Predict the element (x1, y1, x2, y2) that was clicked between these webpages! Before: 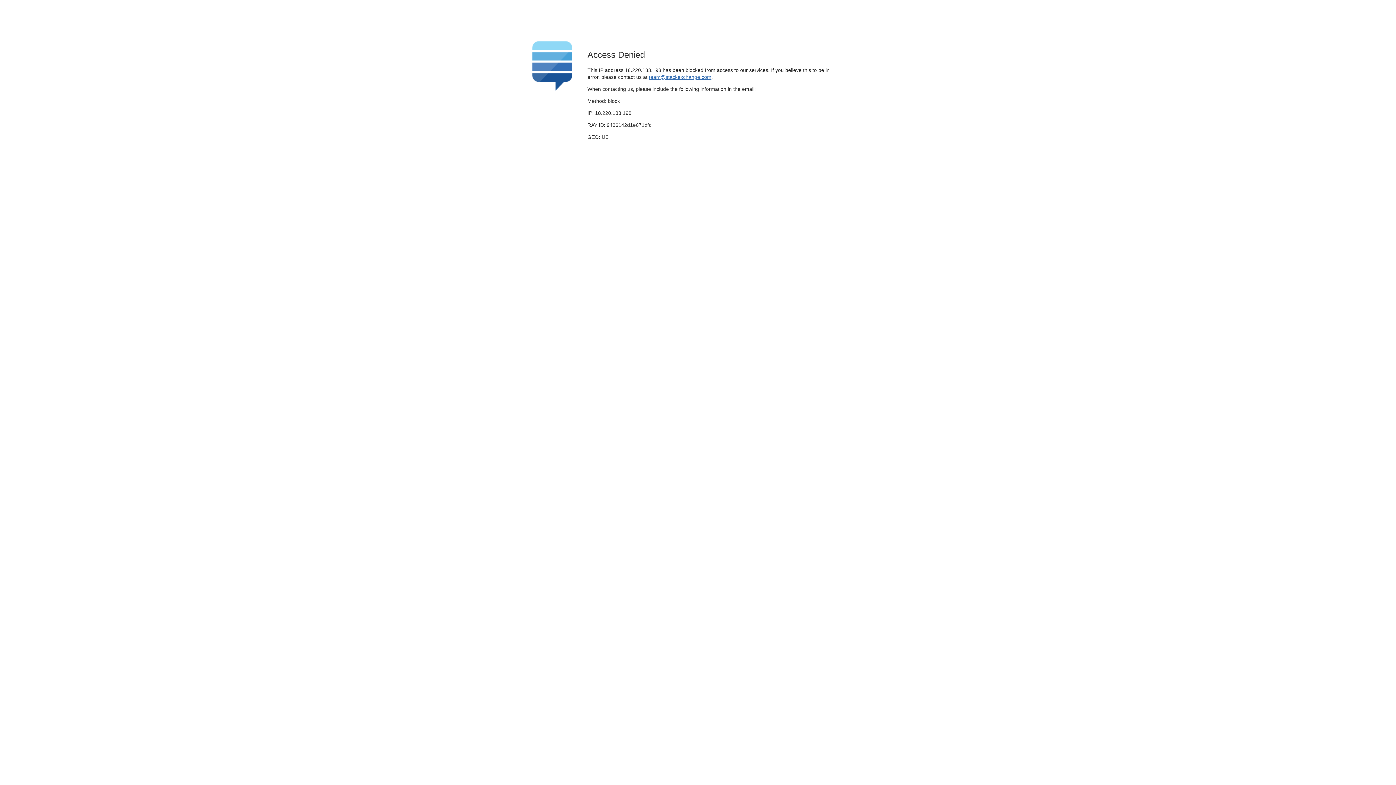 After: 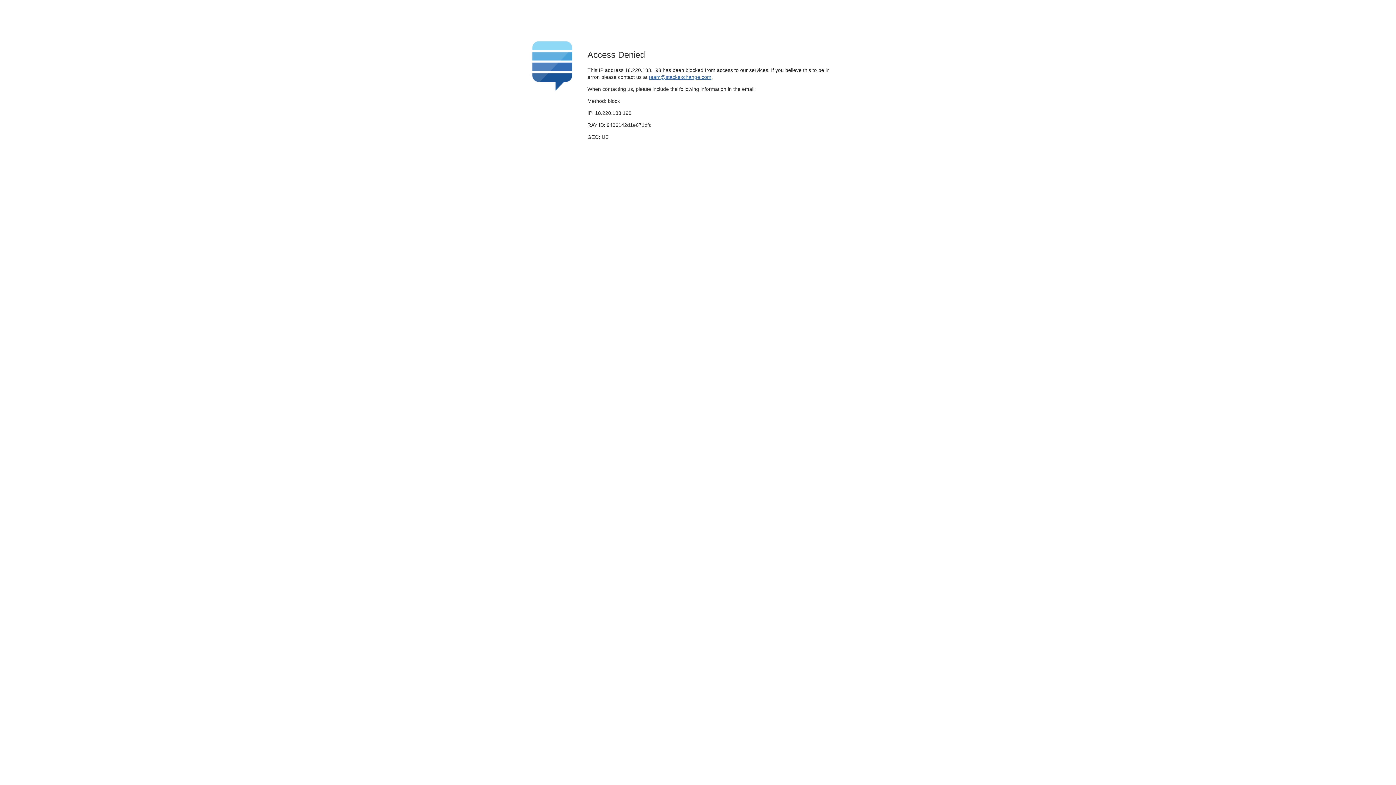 Action: bbox: (649, 74, 711, 79) label: team@stackexchange.com